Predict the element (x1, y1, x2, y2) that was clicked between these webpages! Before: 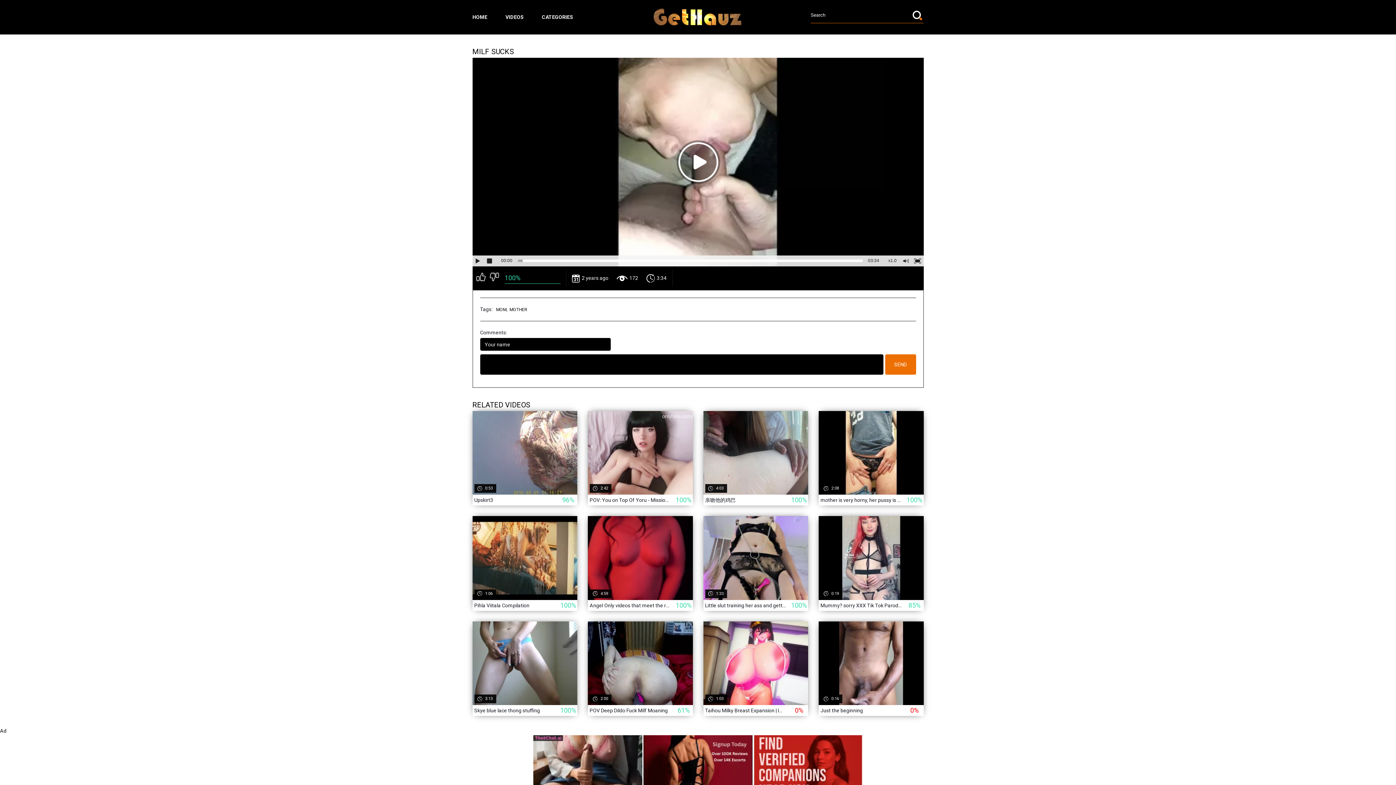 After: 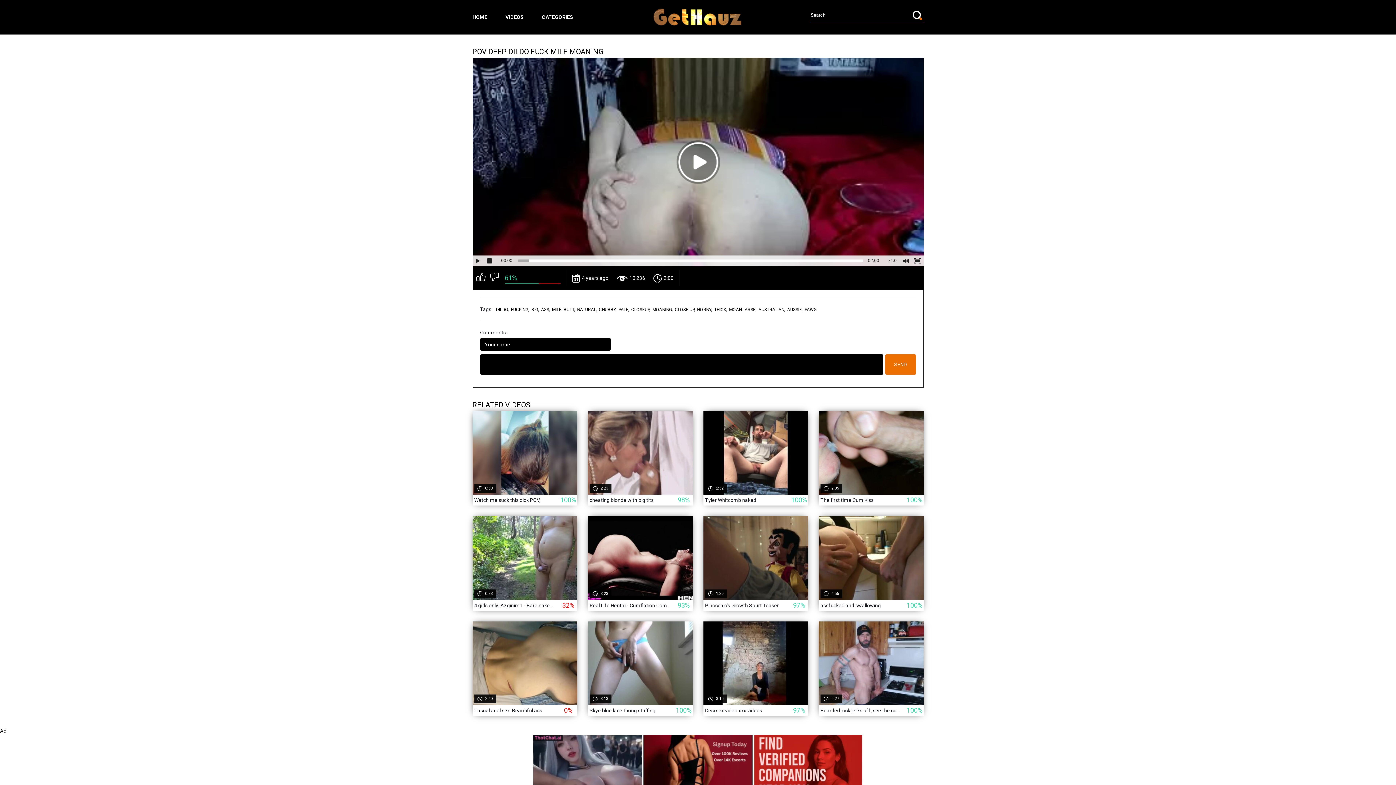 Action: label:  4 years ago
 10 236
 2:00
POV Deep Dildo Fuck Milf Moaning
61% bbox: (588, 621, 692, 716)